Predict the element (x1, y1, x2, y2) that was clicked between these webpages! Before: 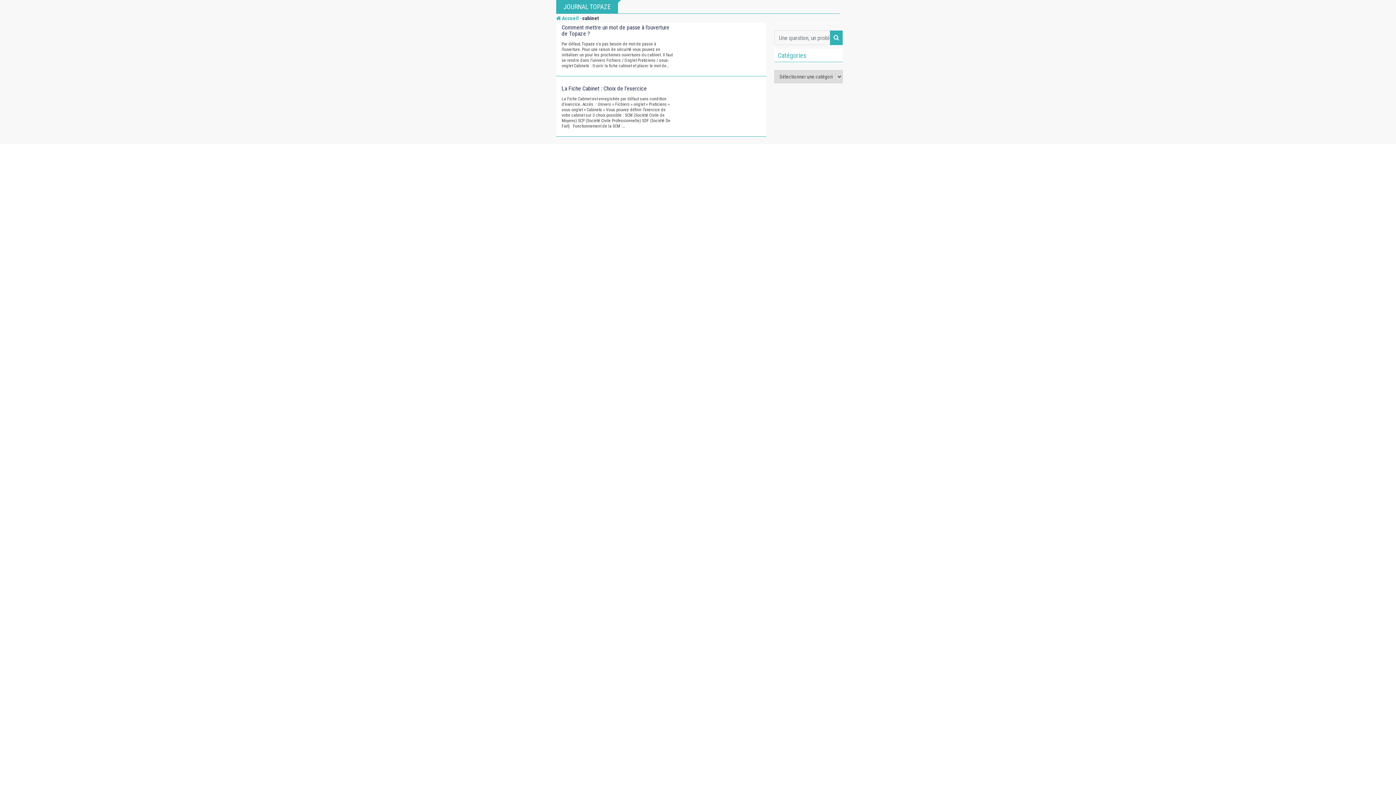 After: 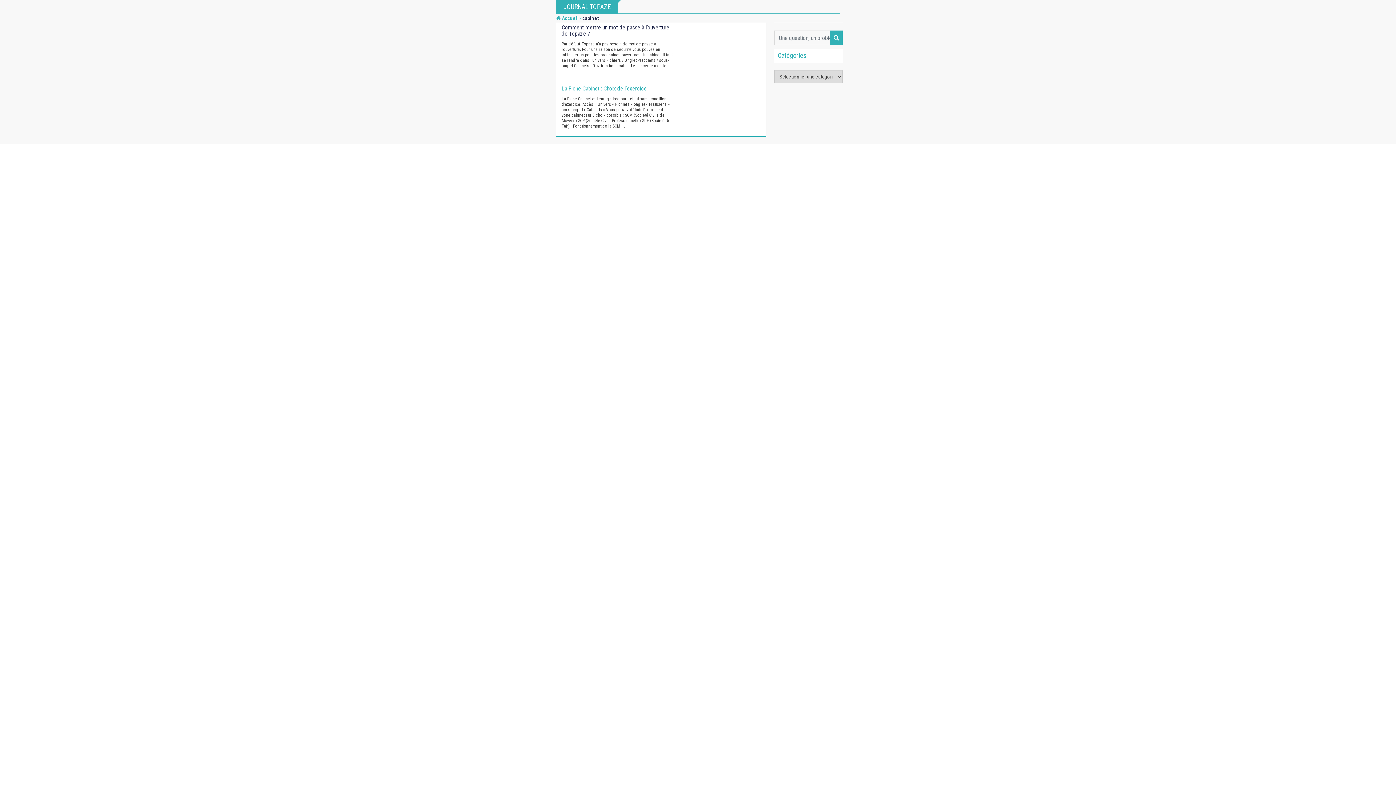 Action: label: La Fiche Cabinet : Choix de l’exercice bbox: (561, 85, 646, 92)